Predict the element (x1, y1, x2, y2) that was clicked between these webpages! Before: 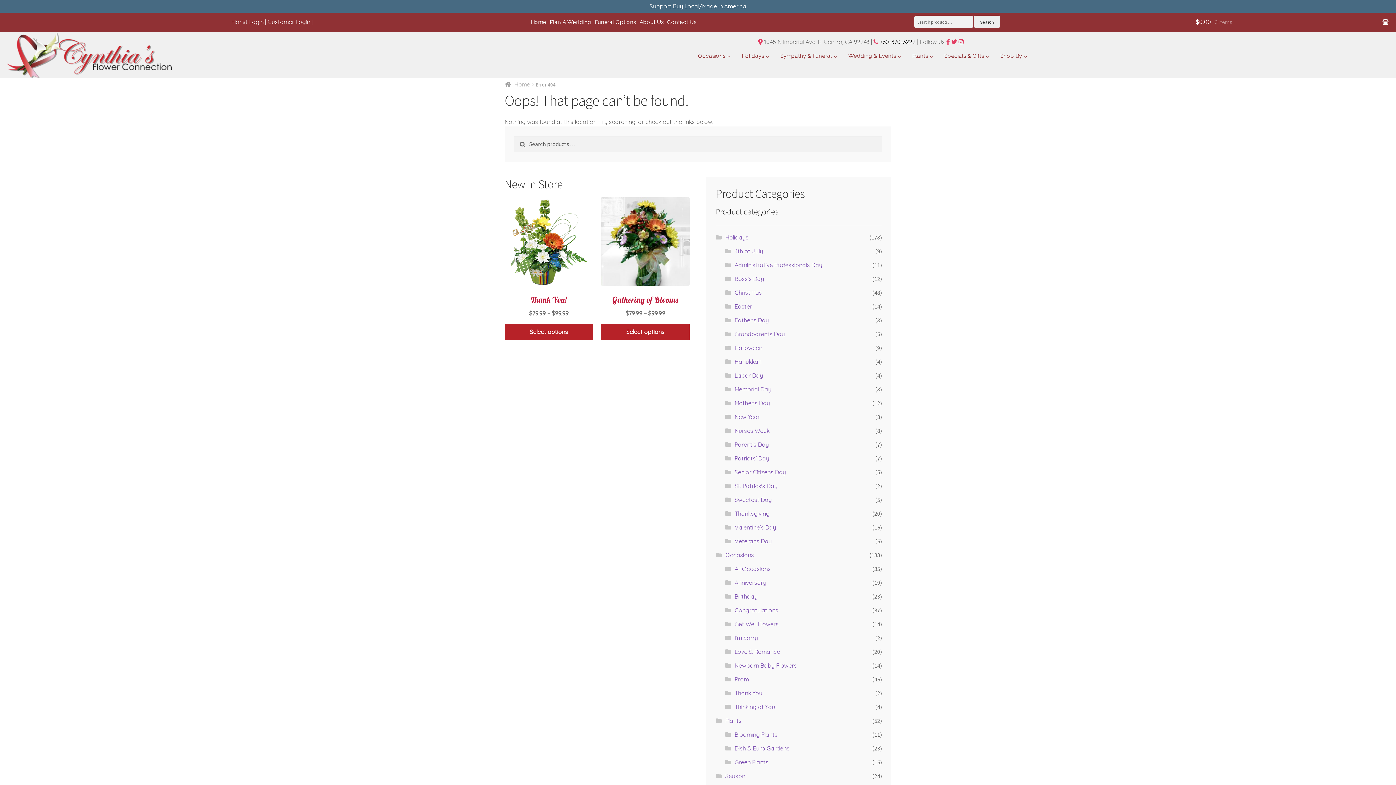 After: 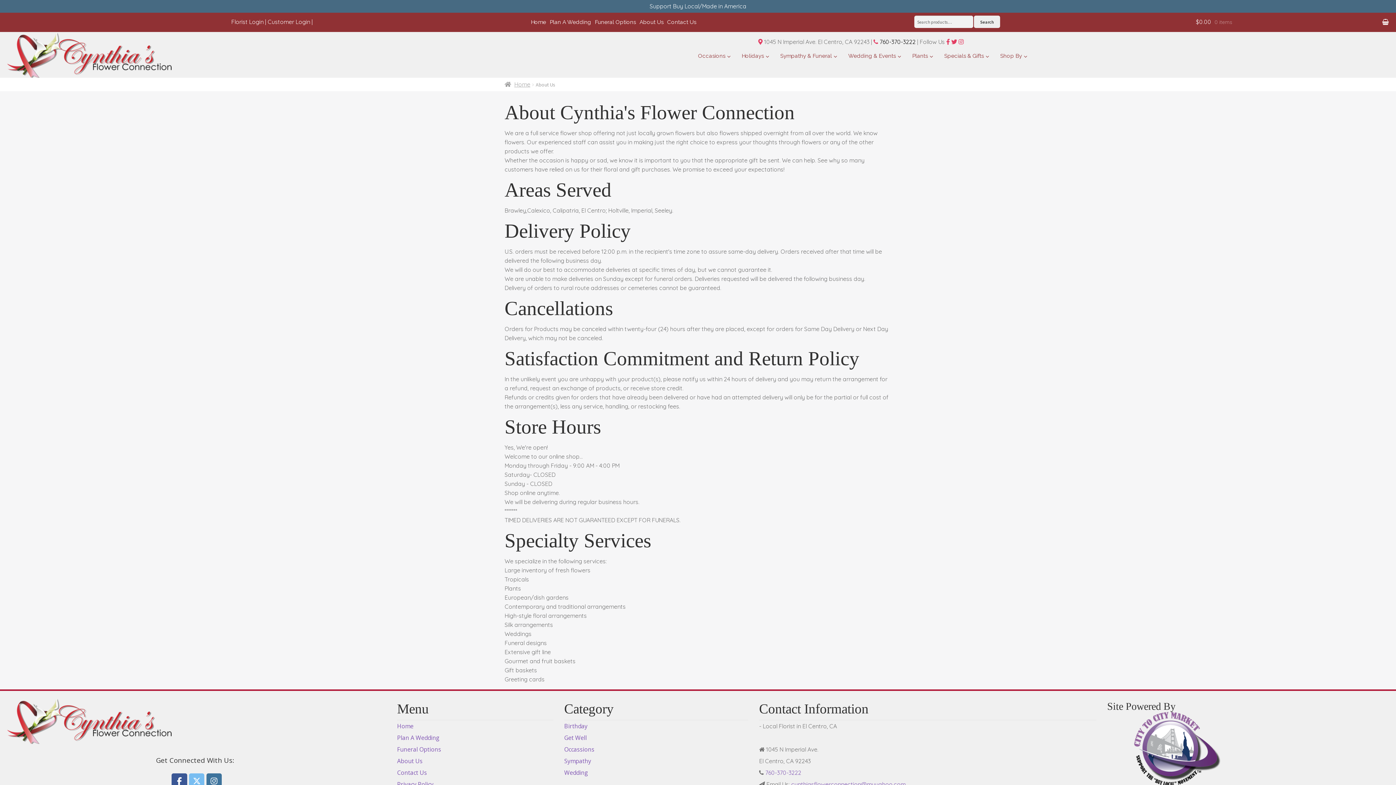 Action: label: About Us bbox: (637, 12, 665, 31)